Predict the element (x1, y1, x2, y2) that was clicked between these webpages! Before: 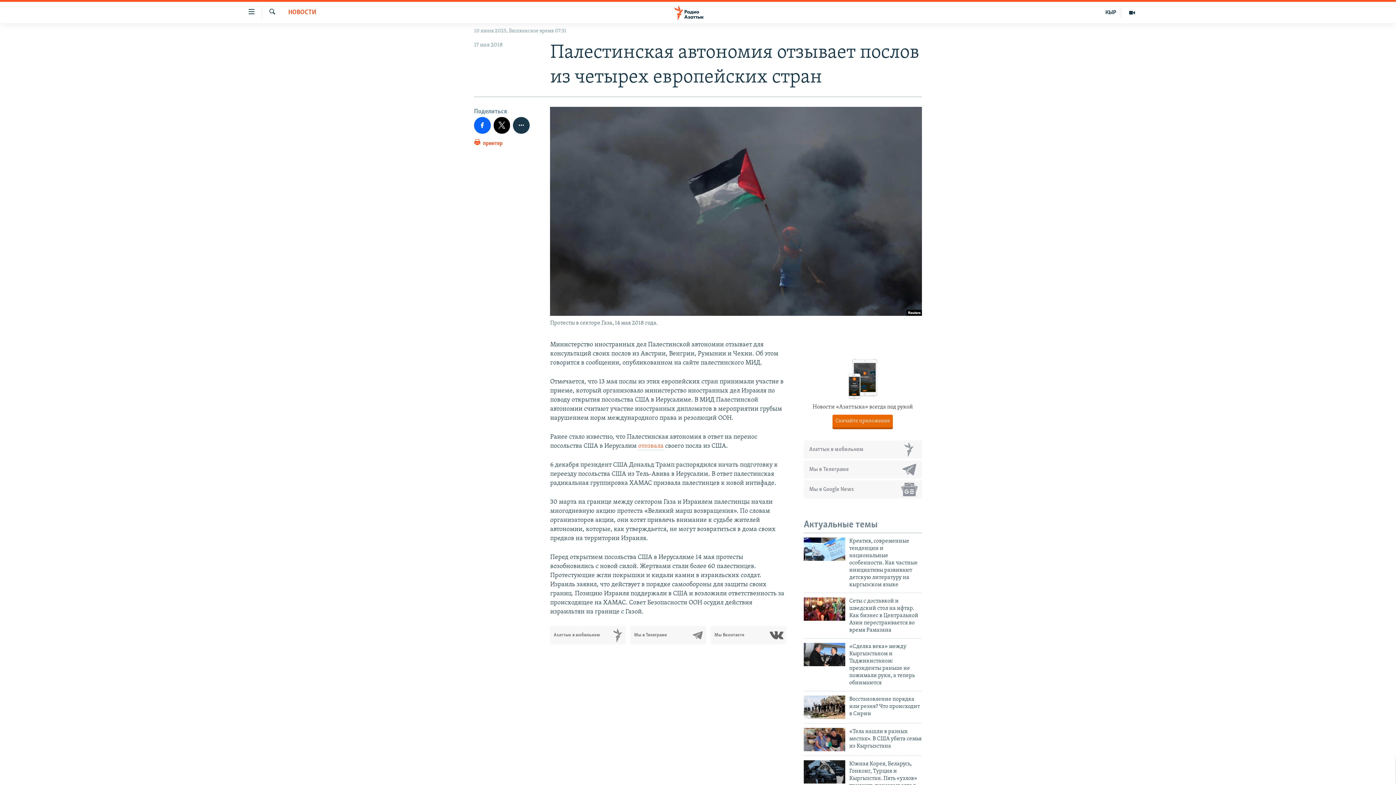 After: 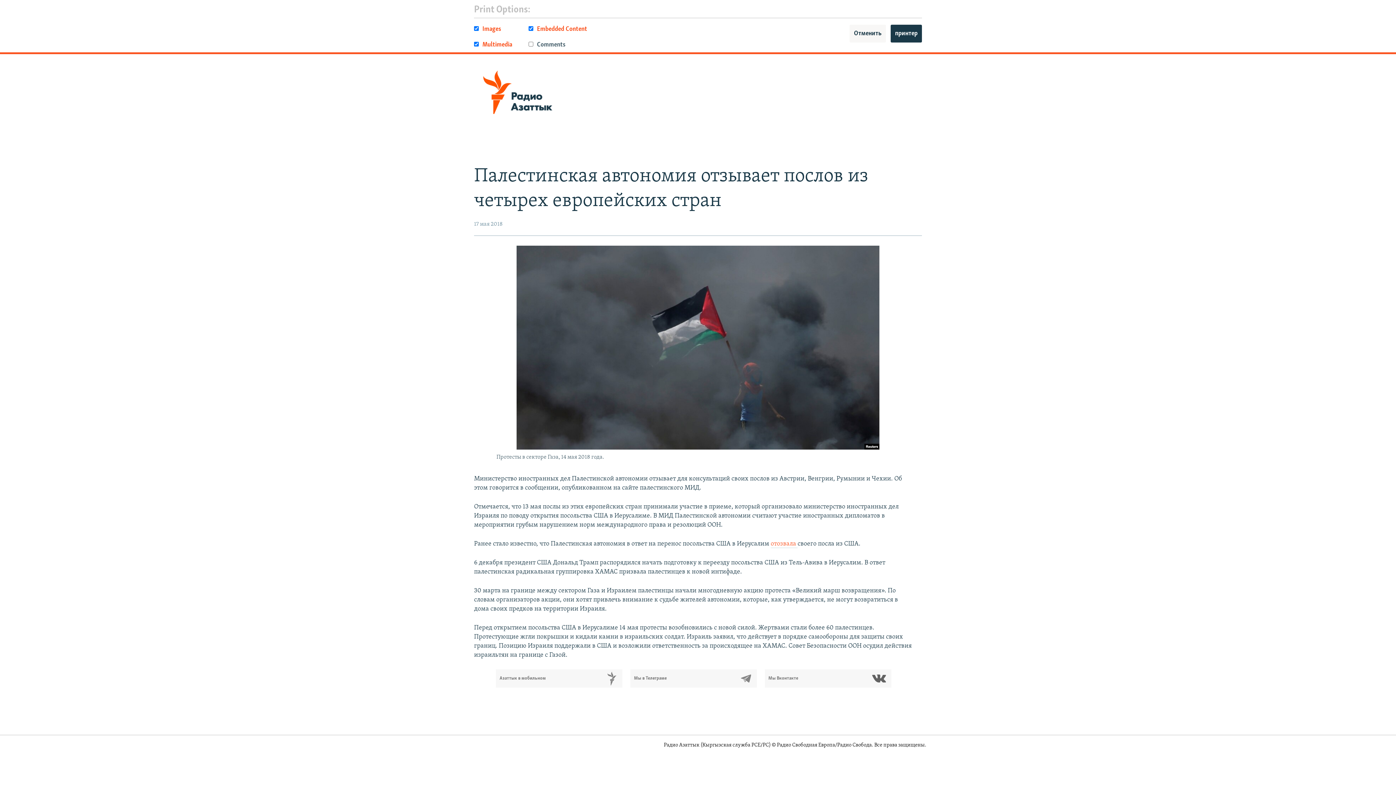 Action: label:  принтер bbox: (474, 138, 502, 151)